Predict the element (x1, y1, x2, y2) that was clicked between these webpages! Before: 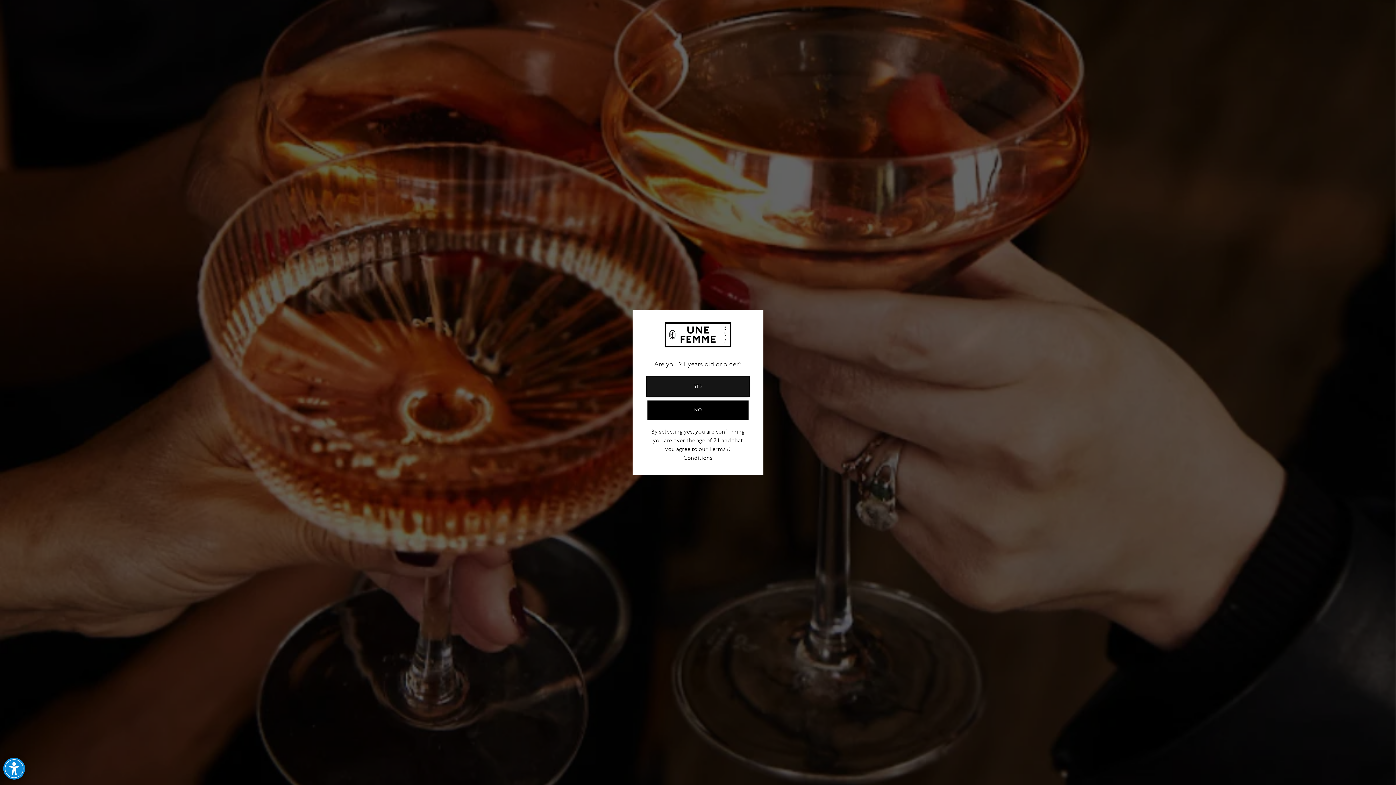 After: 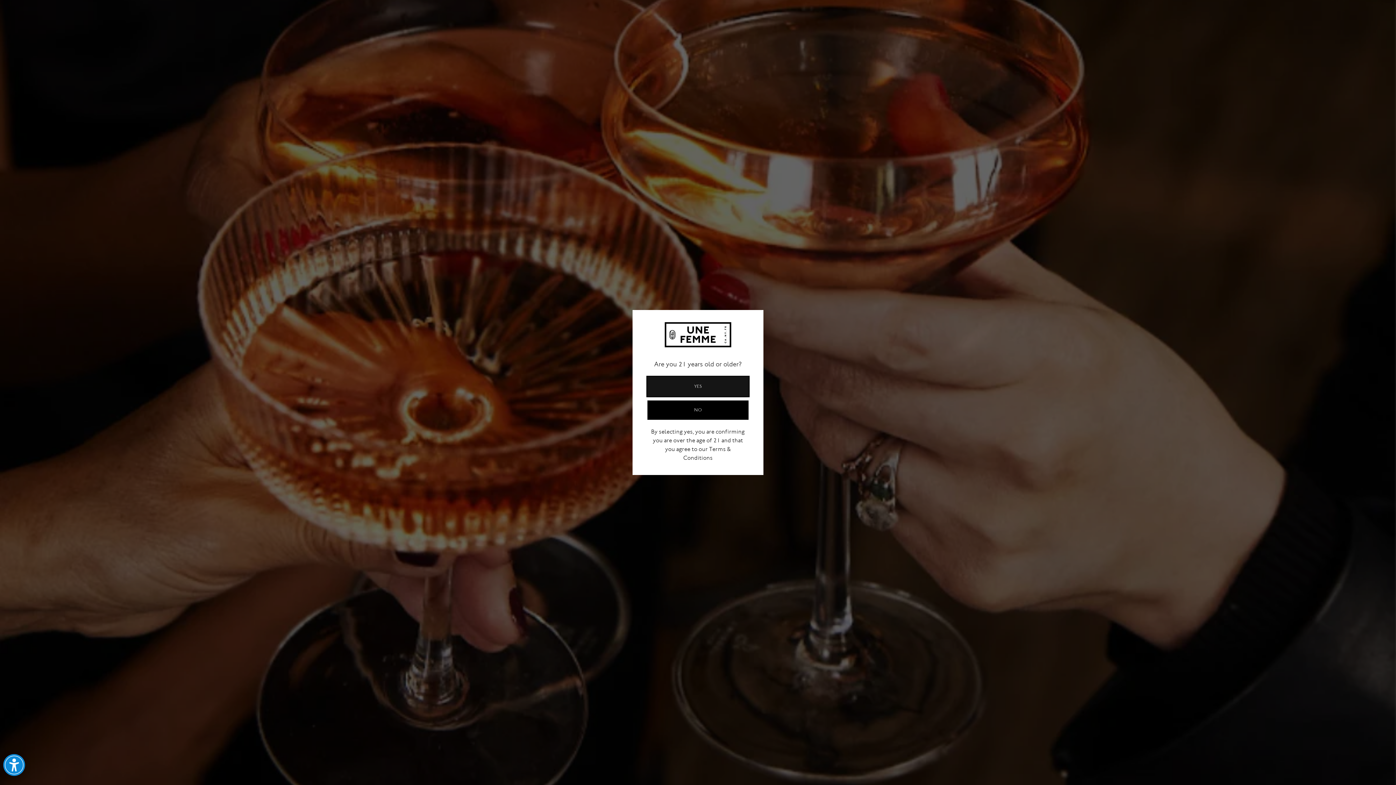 Action: label: Web Accessibility Initiative bbox: (0, 754, 28, 778)